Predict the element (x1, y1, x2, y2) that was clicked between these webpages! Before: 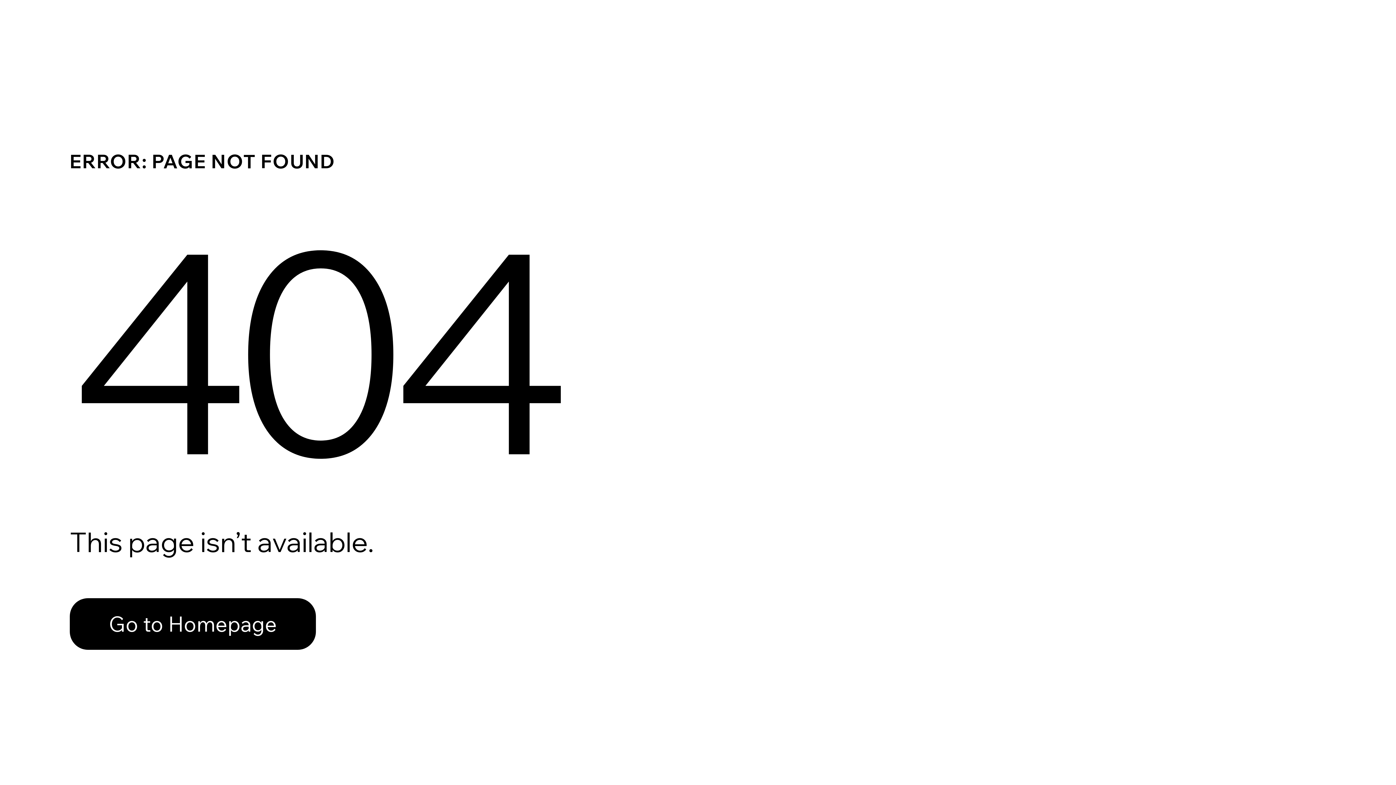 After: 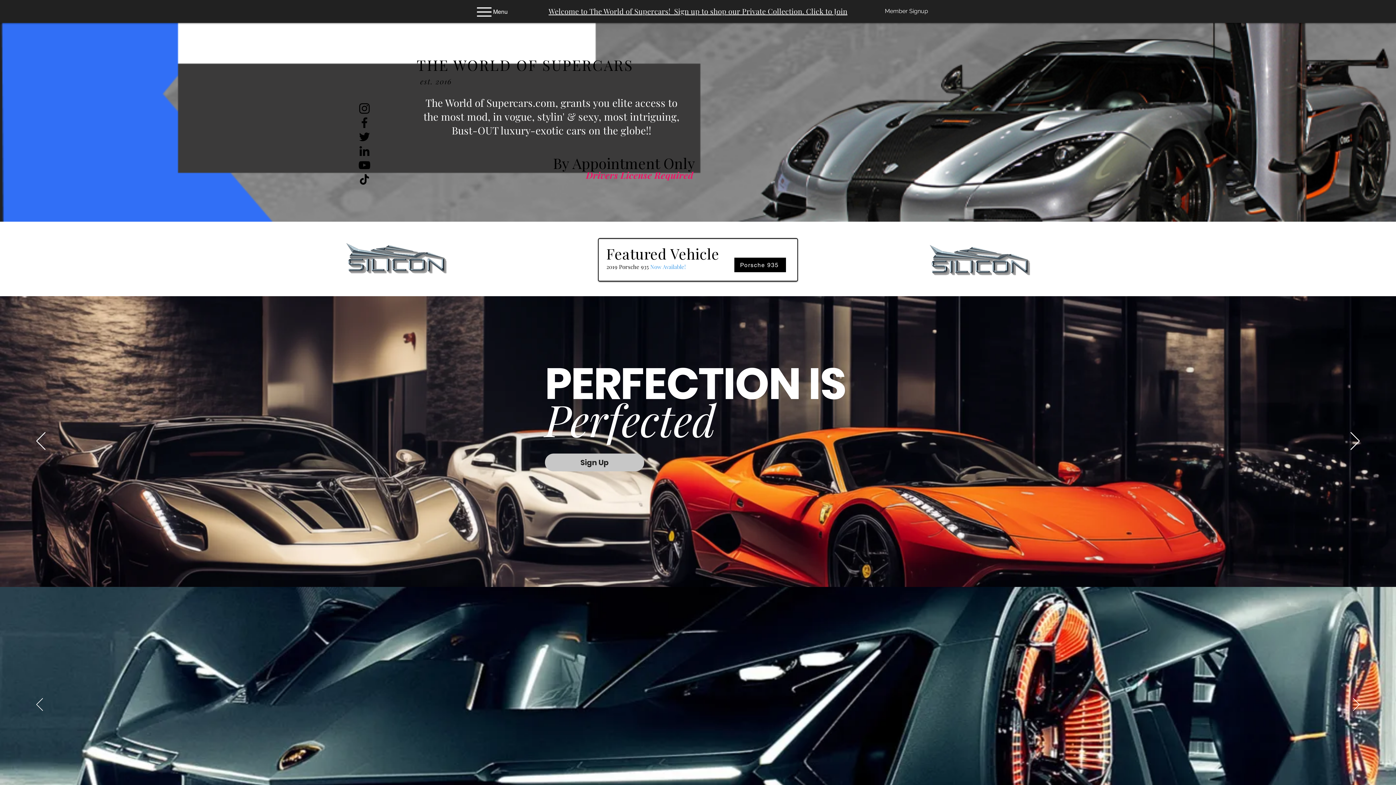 Action: label: Go to Homepage bbox: (69, 598, 316, 650)